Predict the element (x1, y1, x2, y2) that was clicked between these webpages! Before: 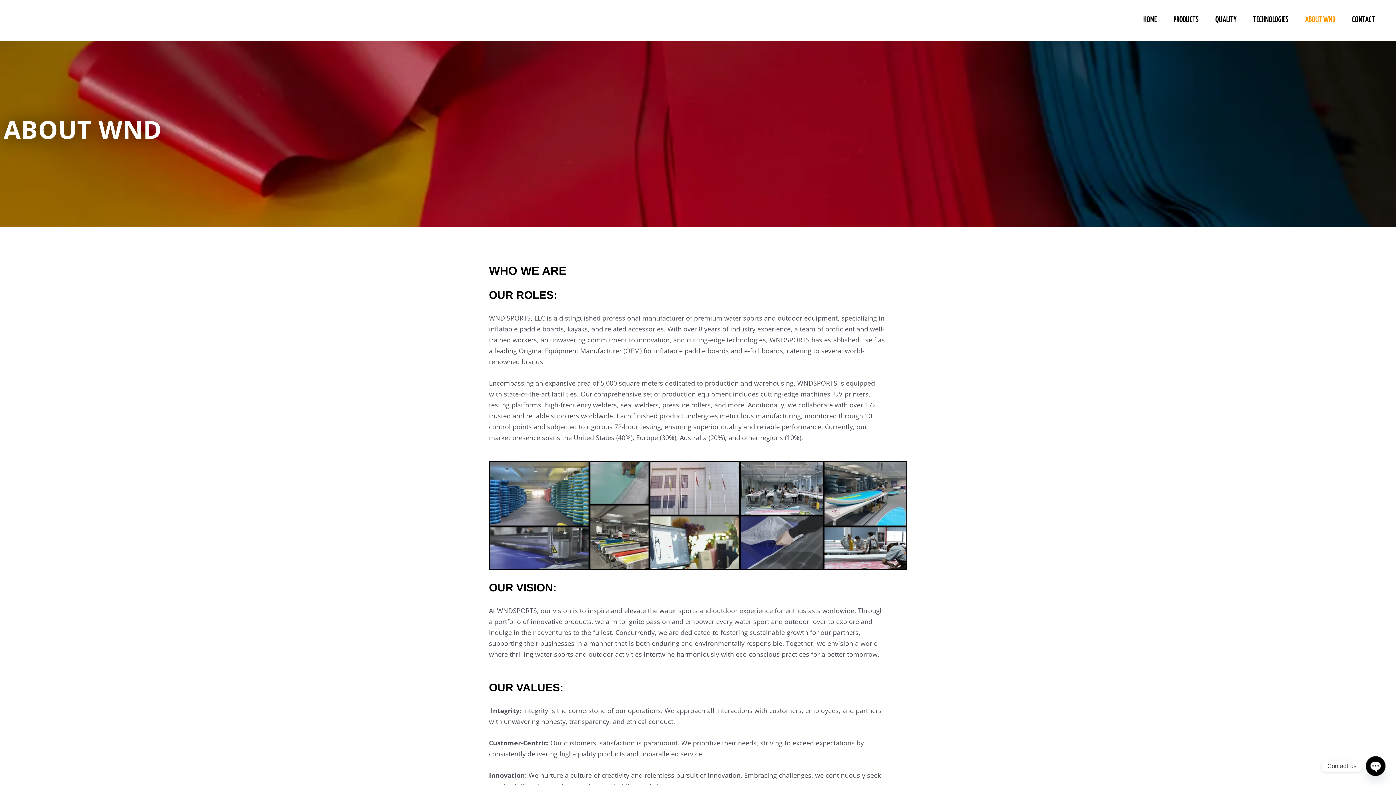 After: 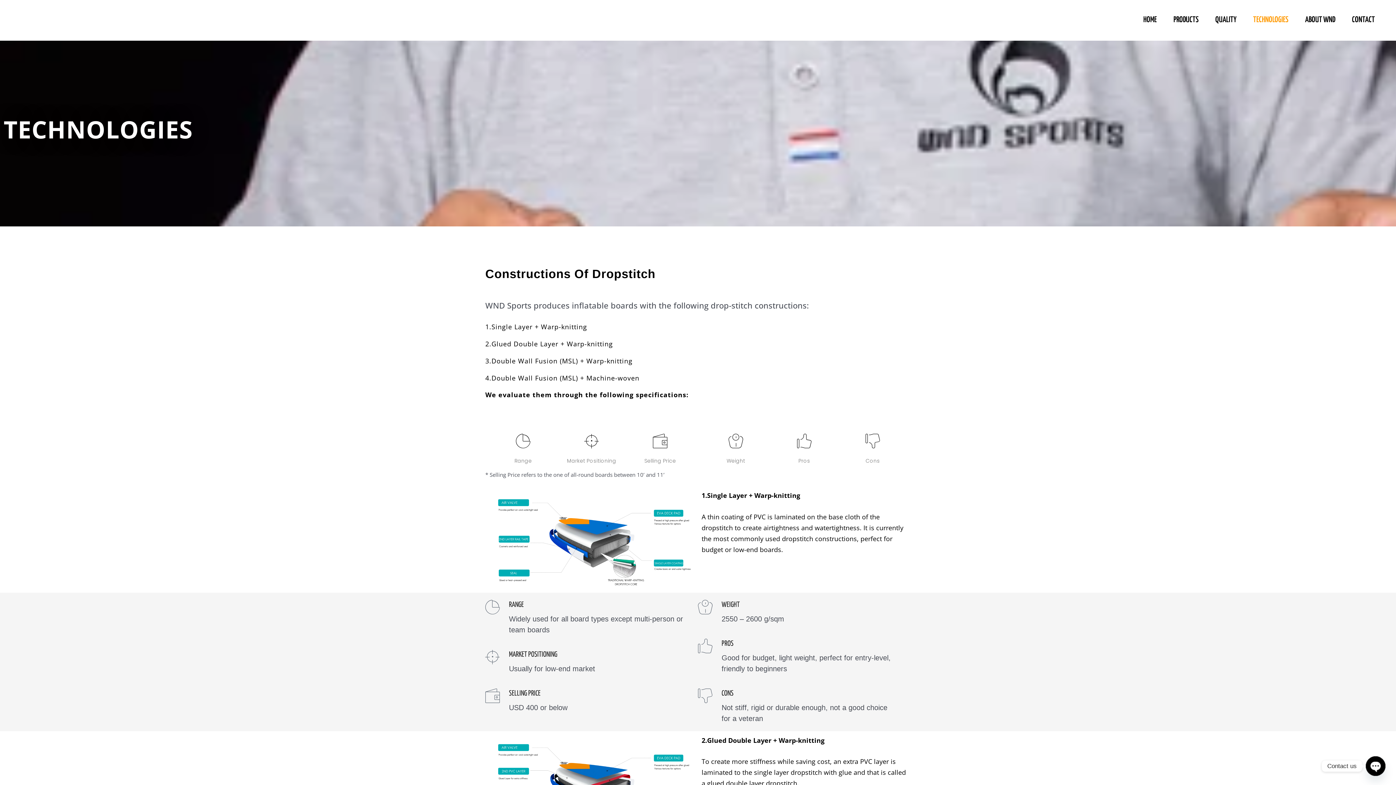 Action: bbox: (1245, 12, 1297, 27) label: TECHNOLOGIES